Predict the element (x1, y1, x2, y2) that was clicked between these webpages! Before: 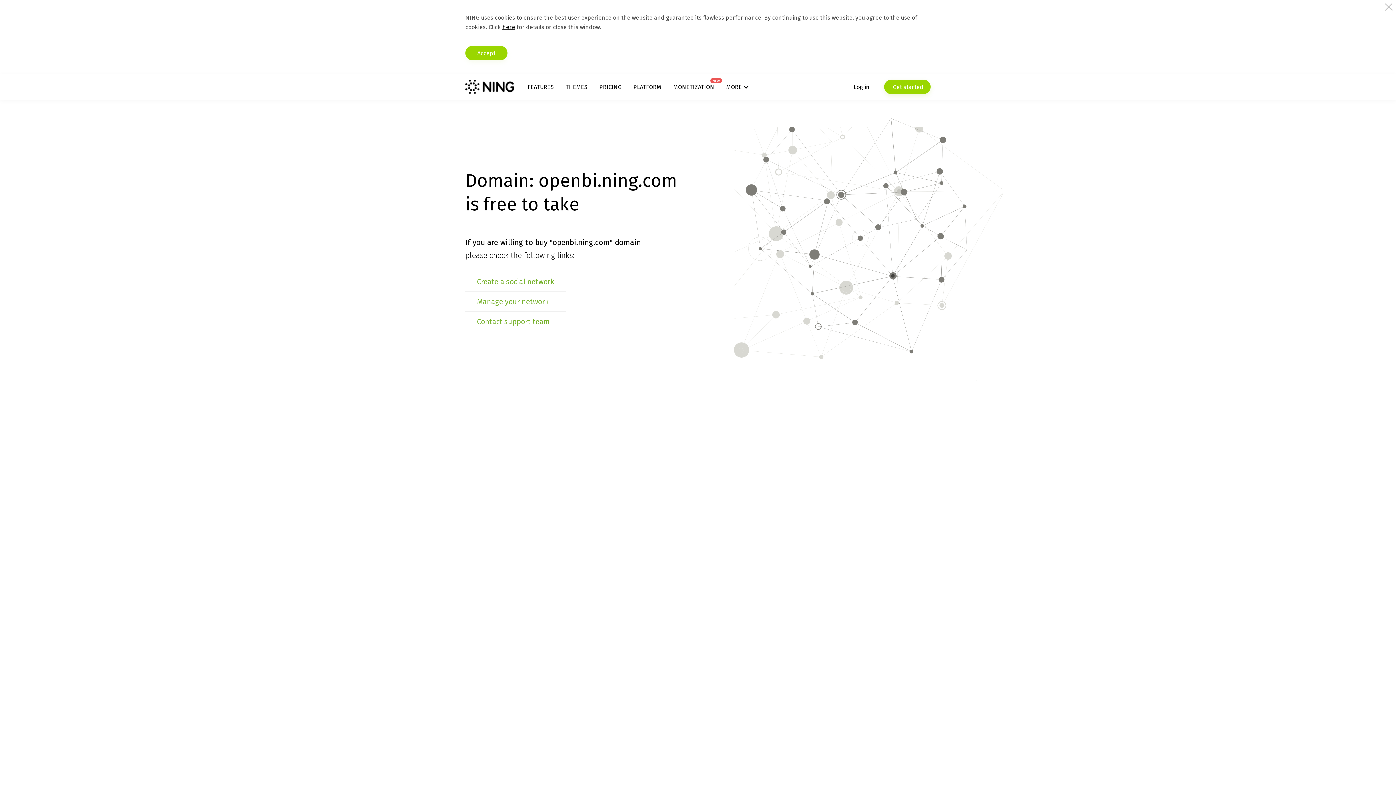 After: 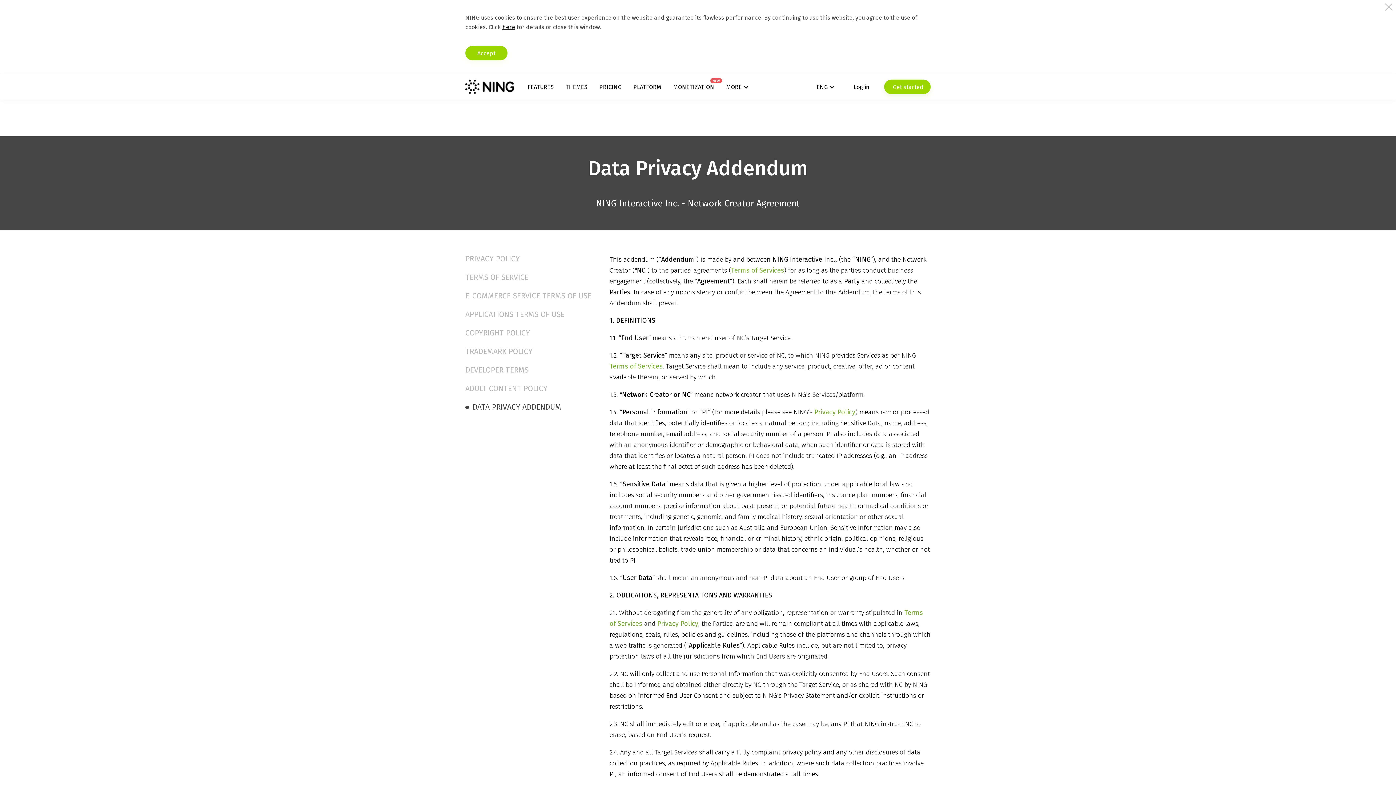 Action: label: here bbox: (502, 23, 515, 30)